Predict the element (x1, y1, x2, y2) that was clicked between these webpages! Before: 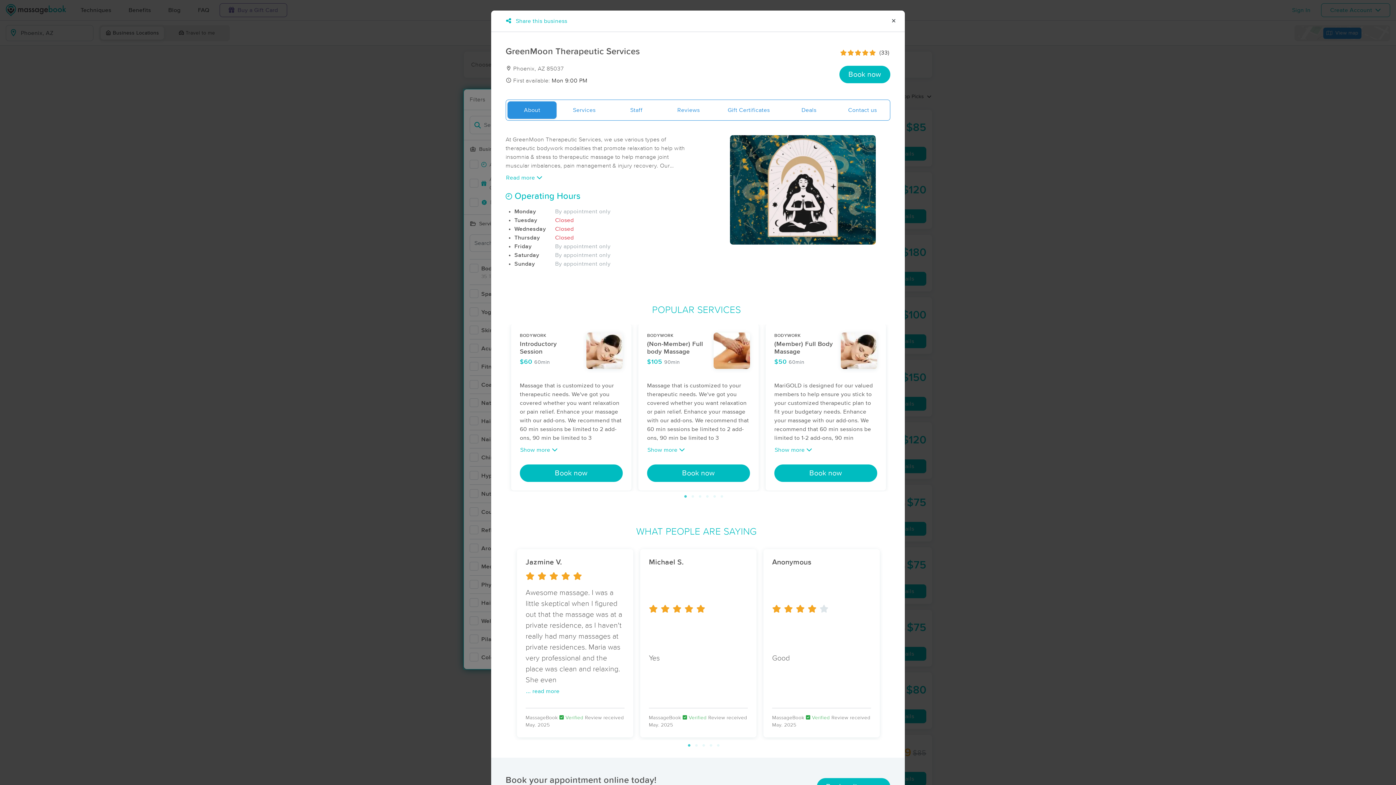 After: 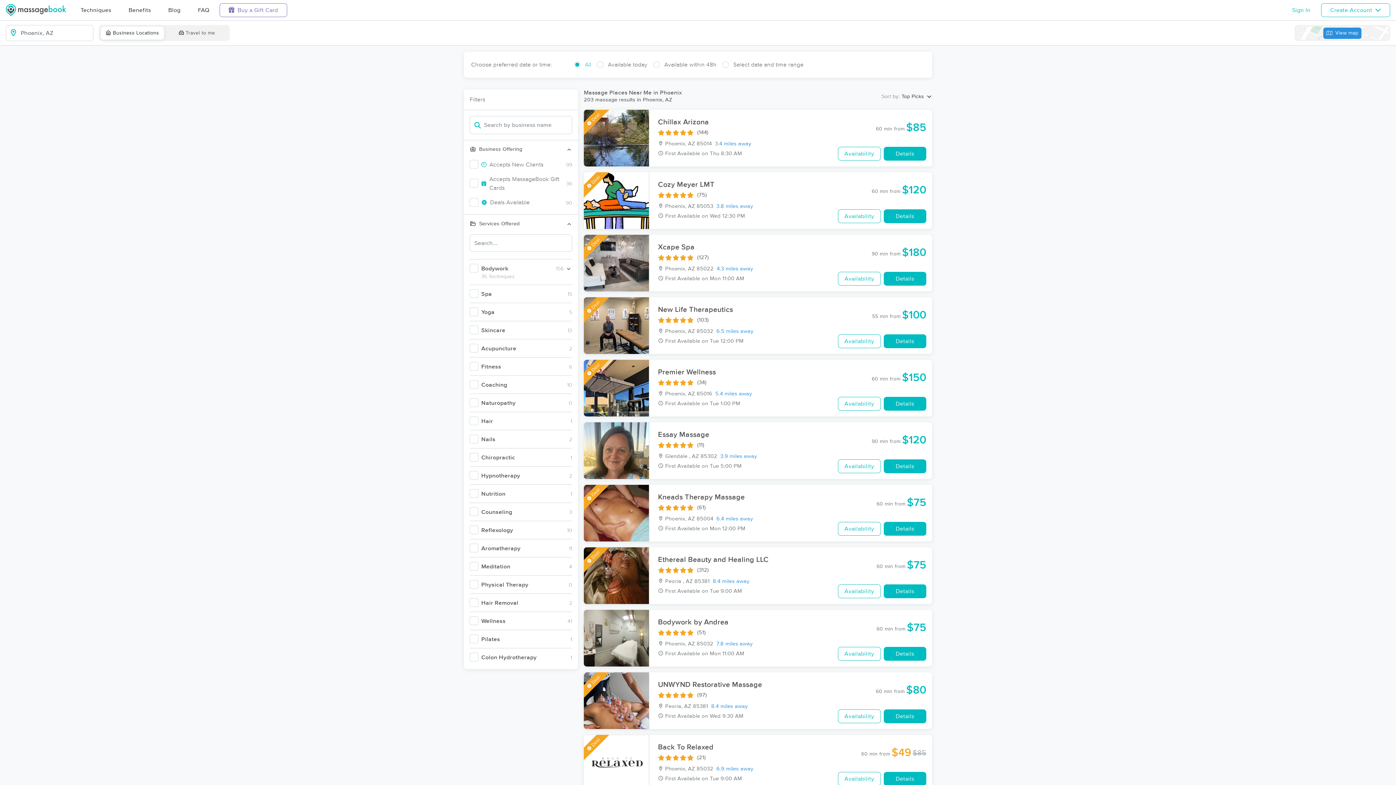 Action: label: ✕ bbox: (888, 13, 899, 28)